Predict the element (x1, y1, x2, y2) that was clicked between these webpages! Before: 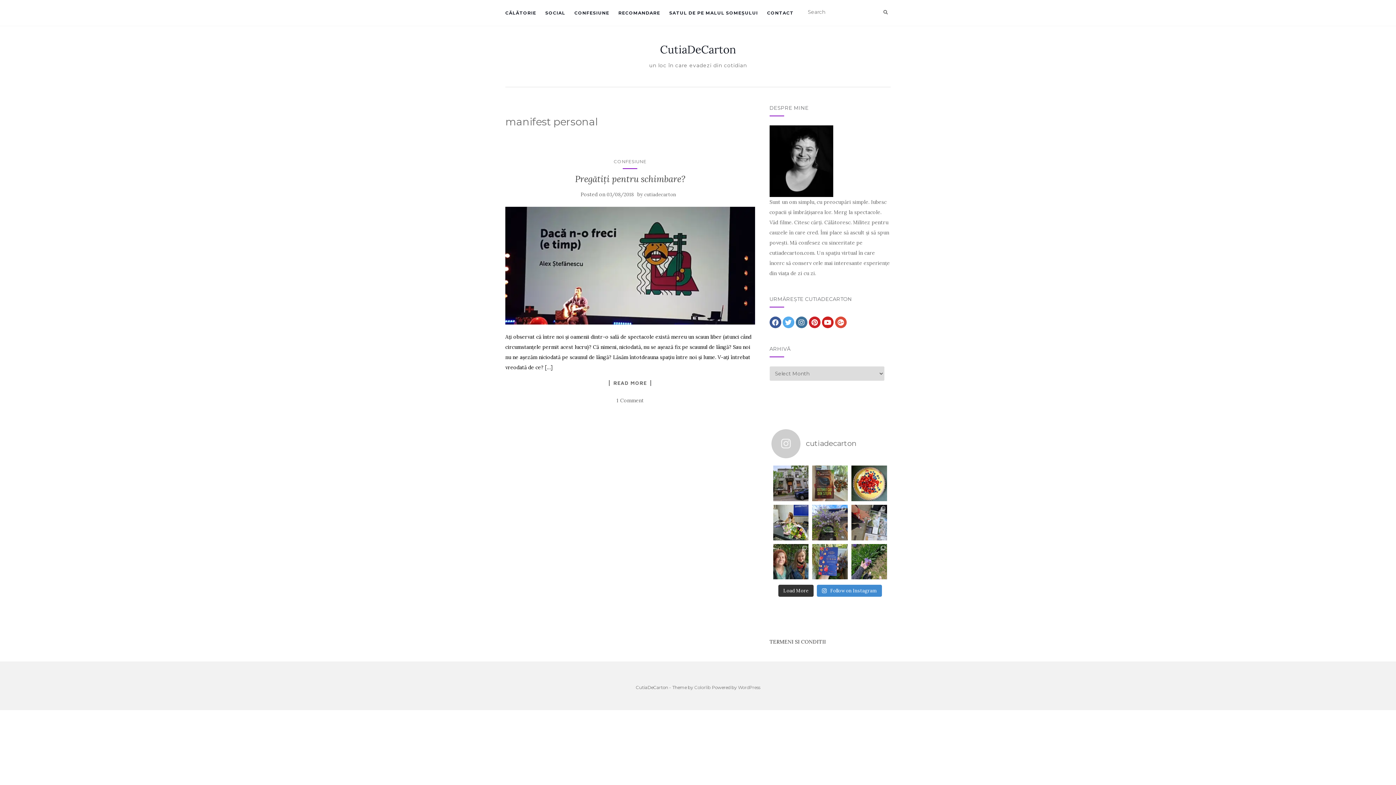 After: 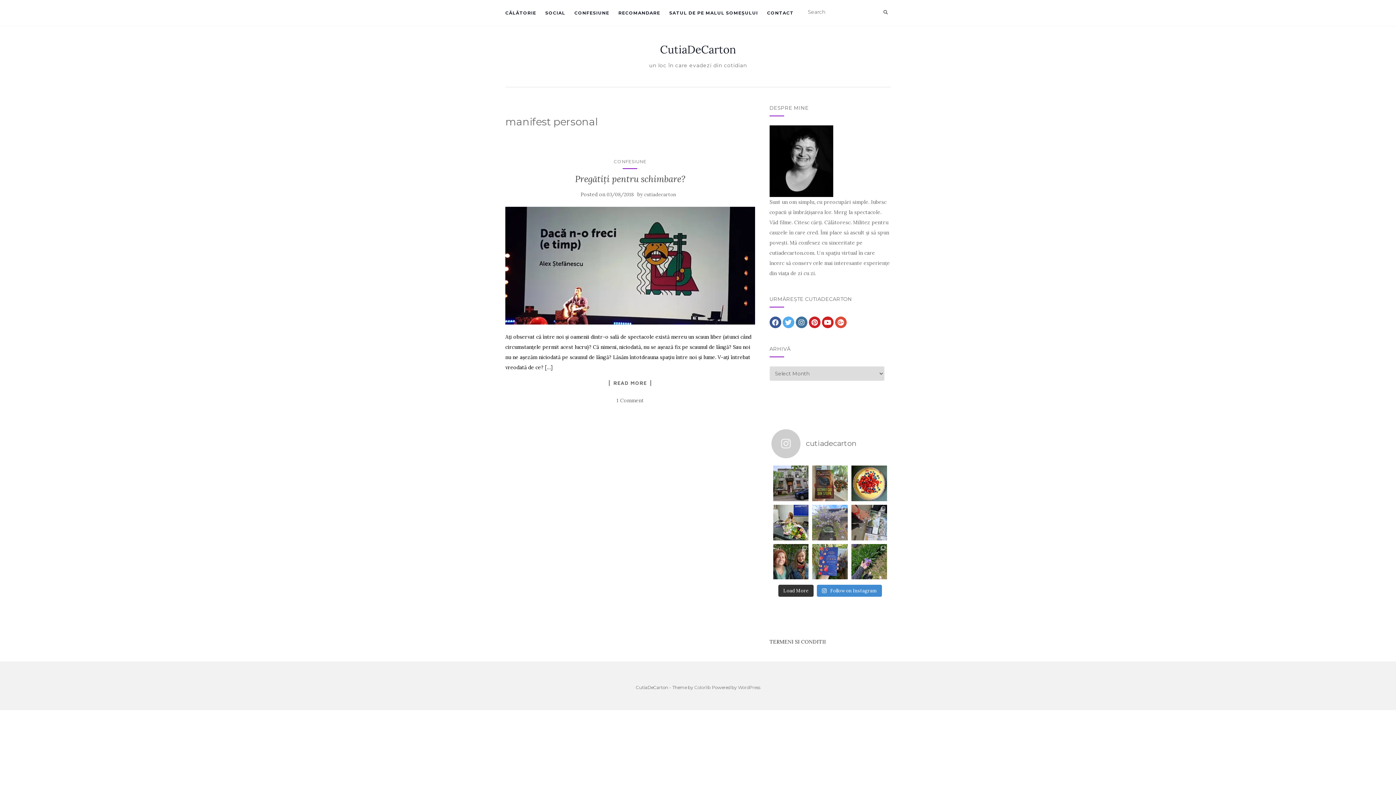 Action: label: Frumuseți trecătoare  #streetsofbucharest #s bbox: (812, 505, 848, 540)